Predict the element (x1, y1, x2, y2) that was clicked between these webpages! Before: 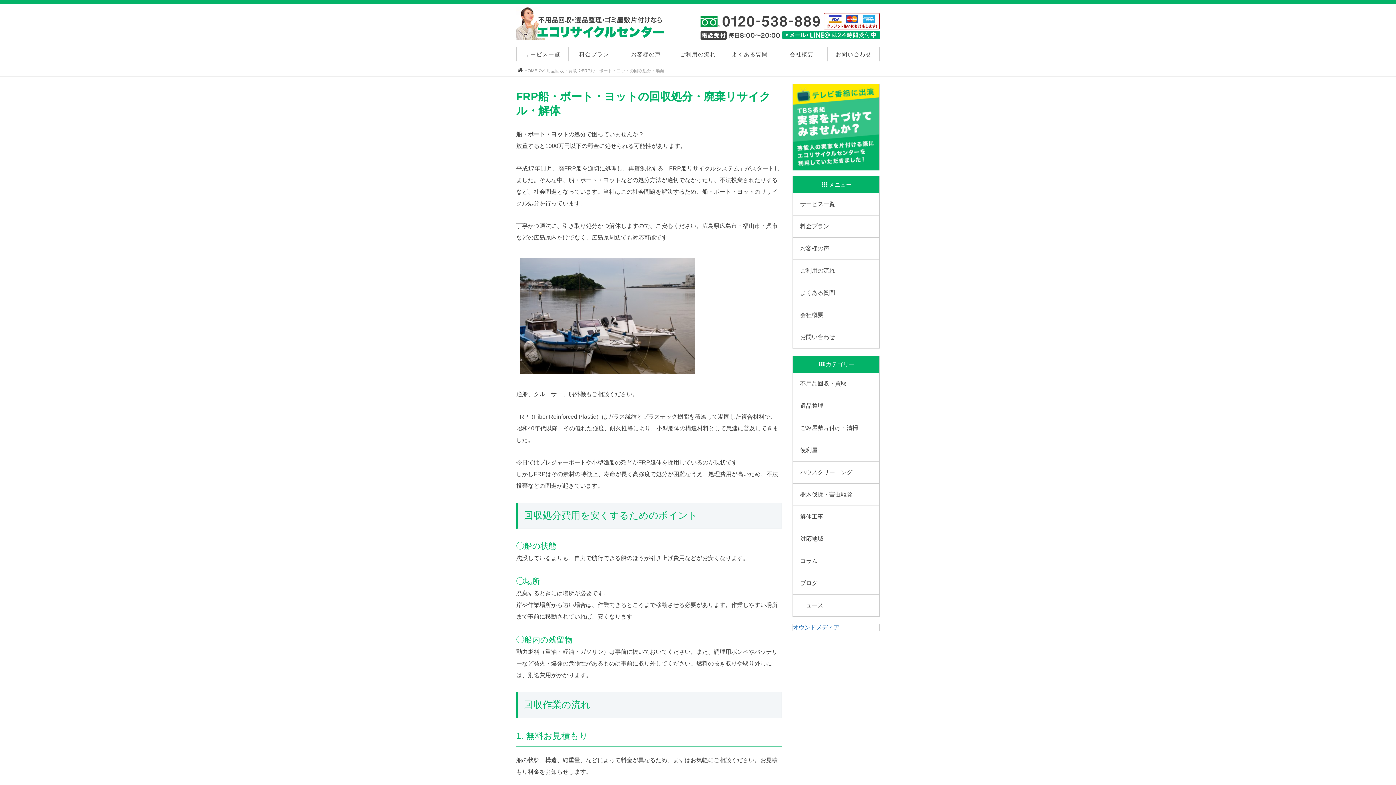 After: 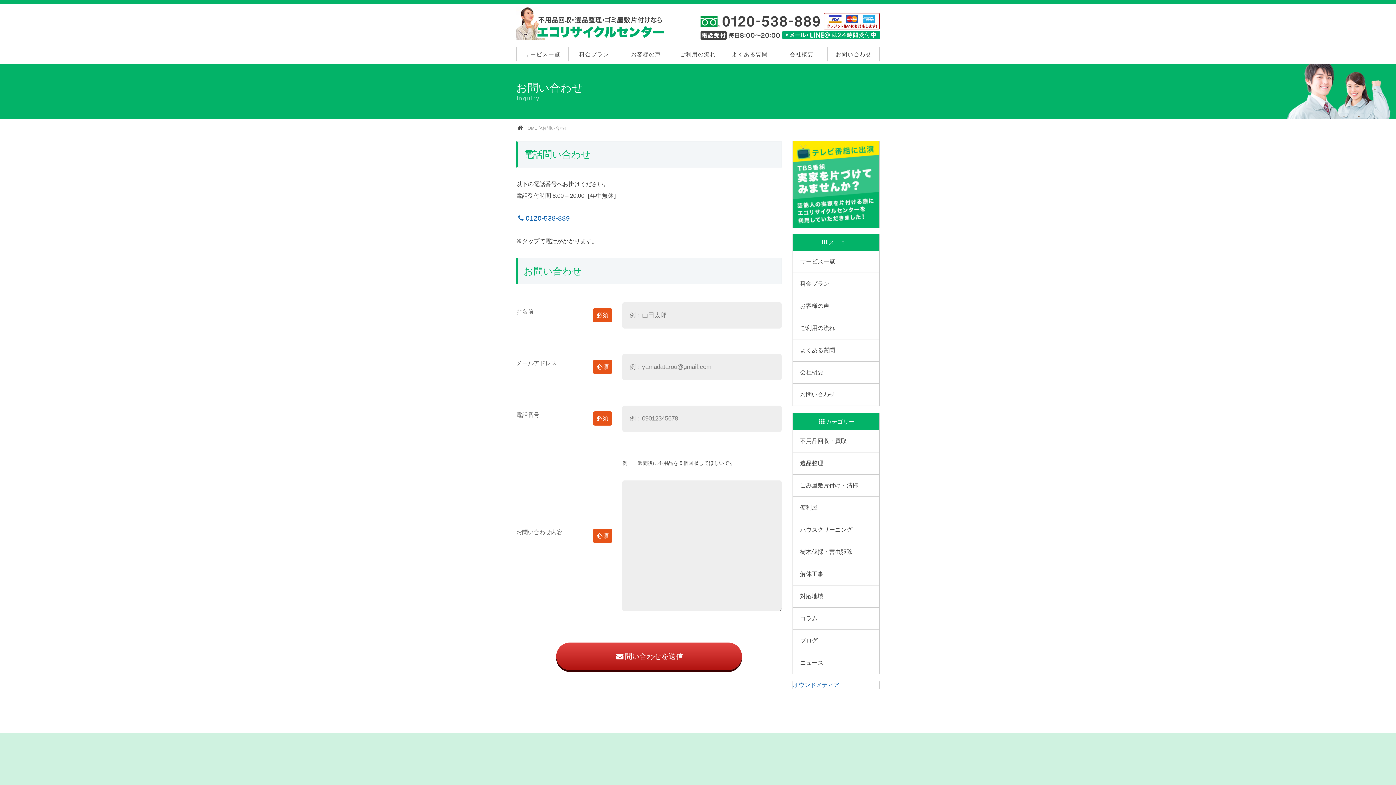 Action: bbox: (793, 326, 879, 348) label: お問い合わせ